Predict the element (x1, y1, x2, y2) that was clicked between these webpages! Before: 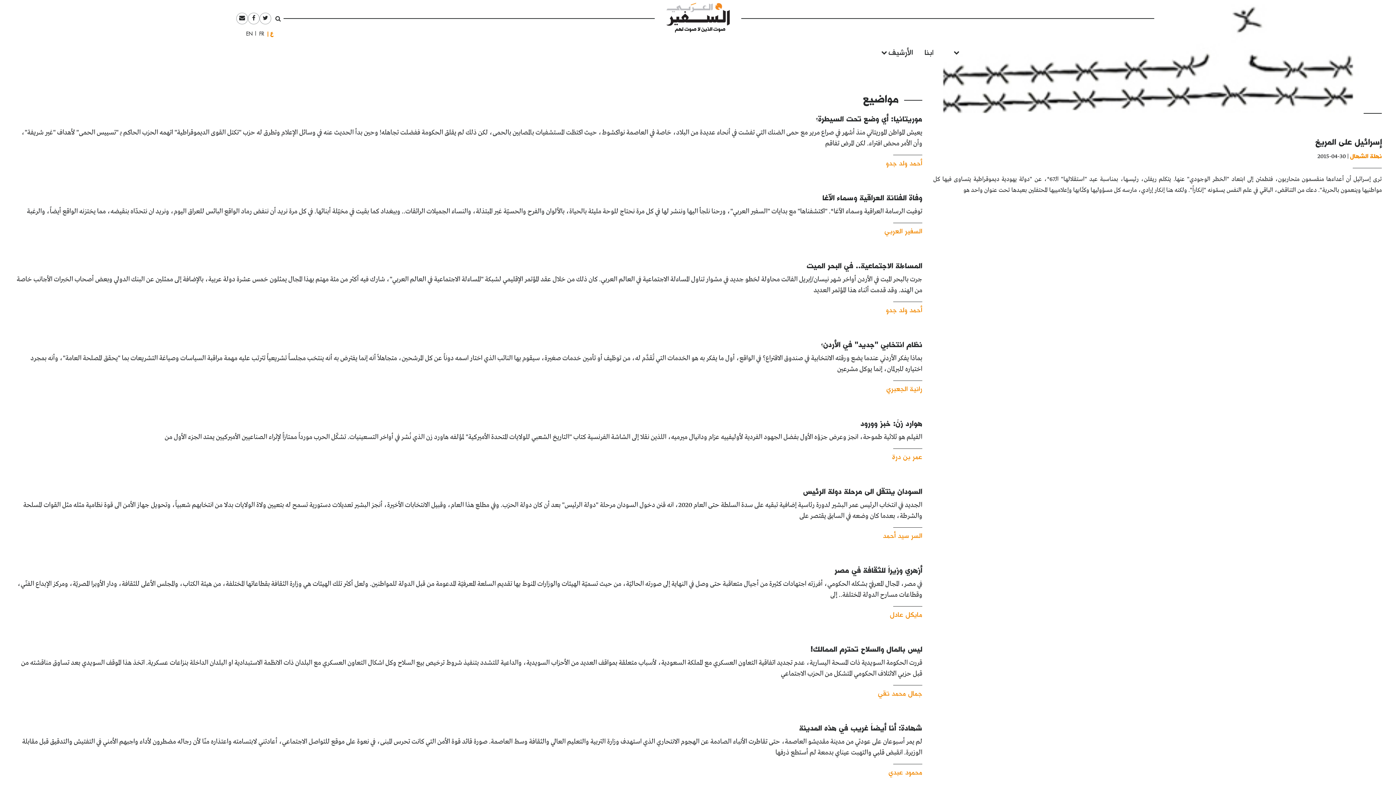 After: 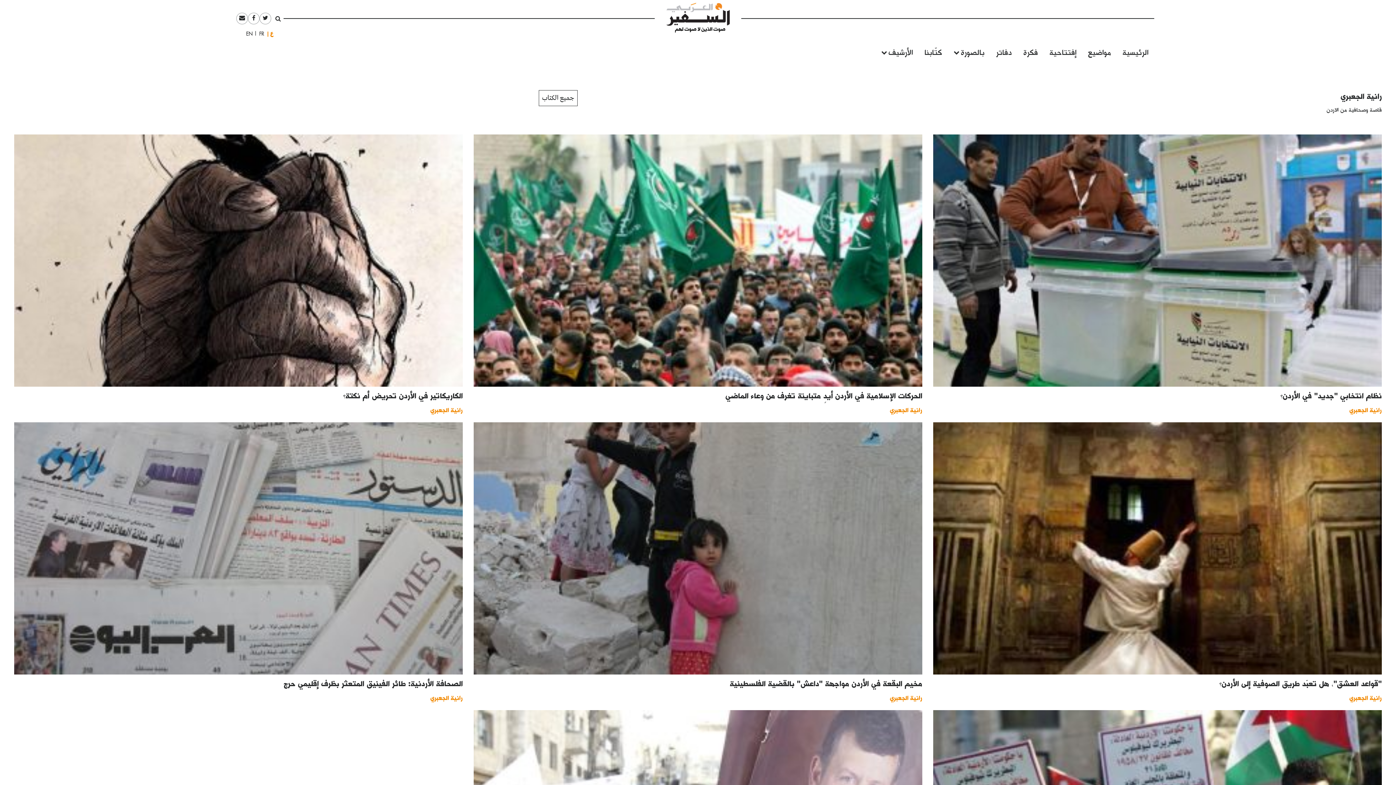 Action: bbox: (886, 384, 922, 393) label: رانية الجعبري